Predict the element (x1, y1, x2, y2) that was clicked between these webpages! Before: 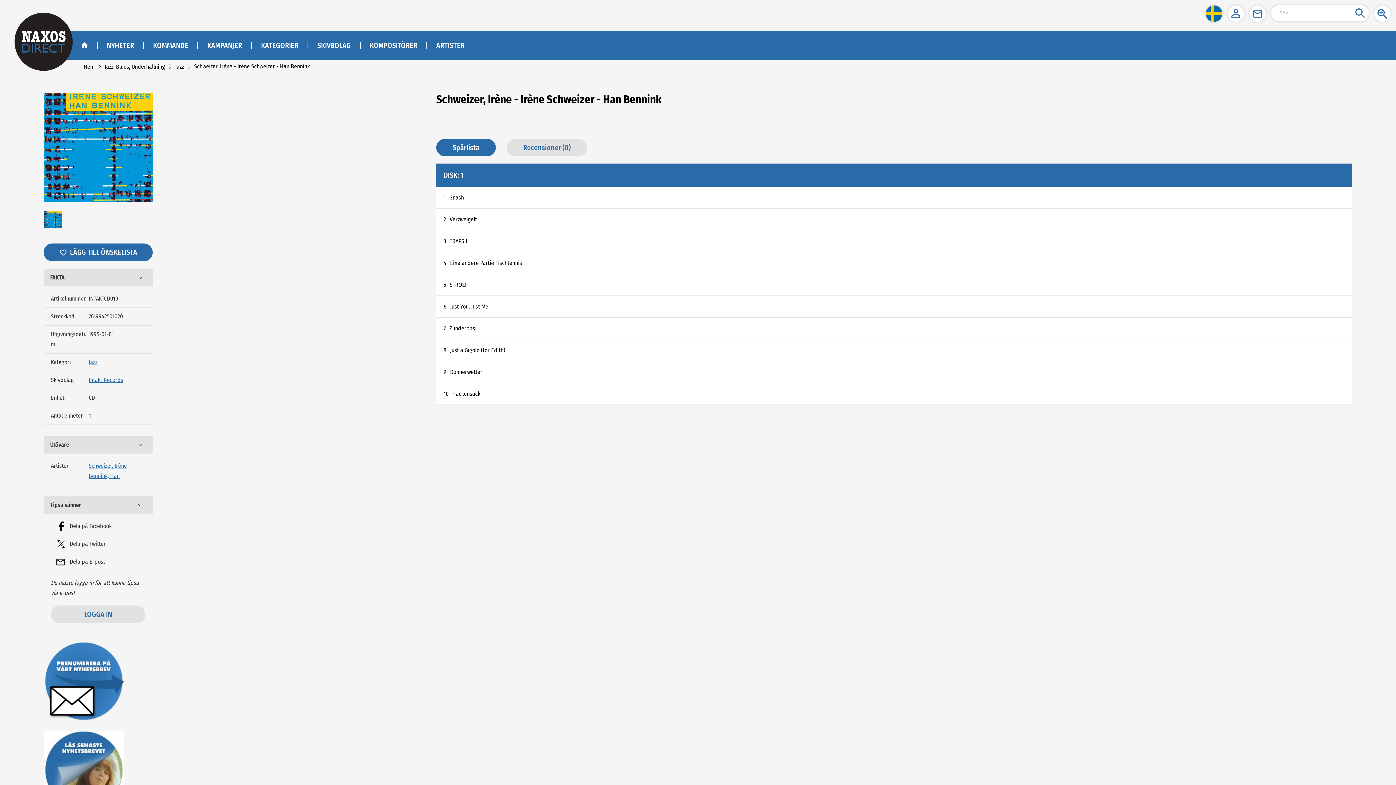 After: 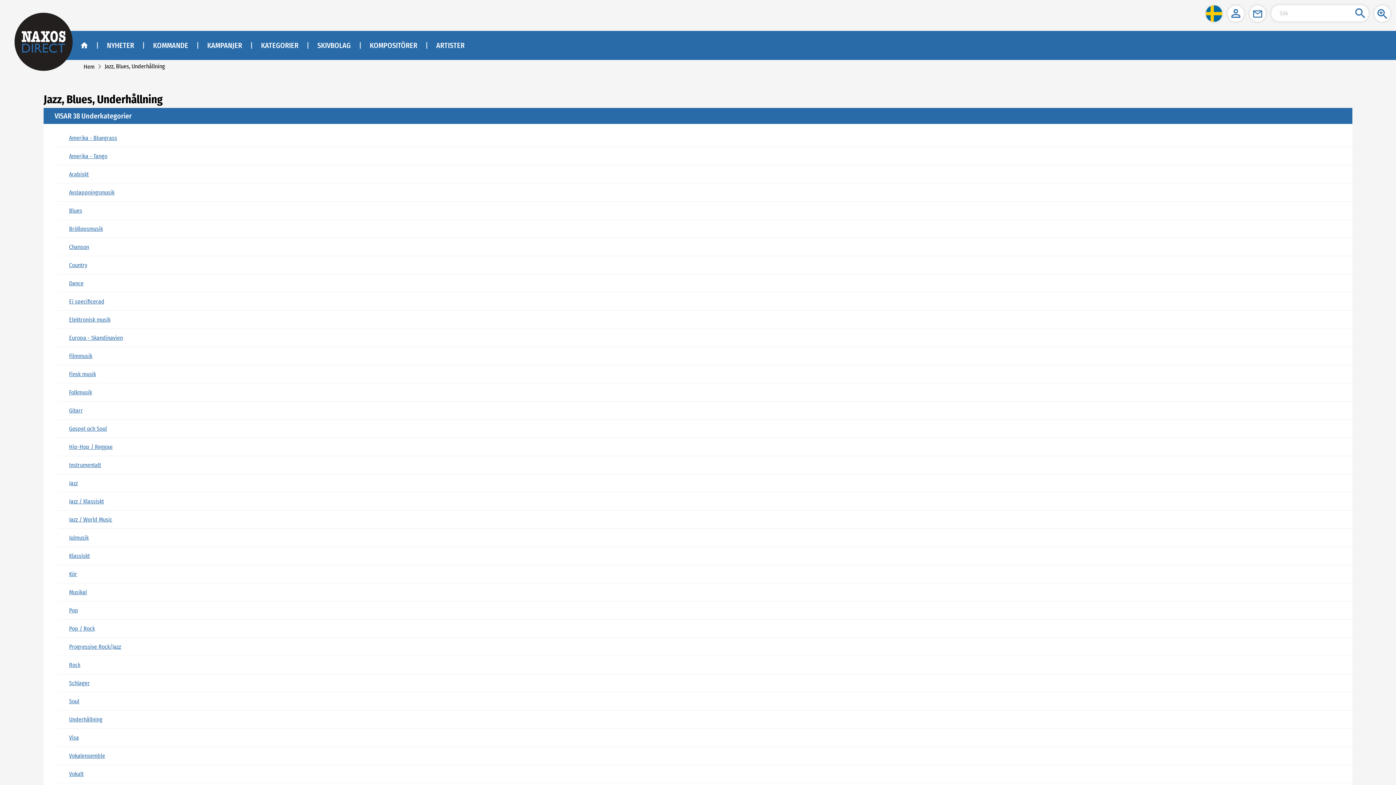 Action: bbox: (104, 63, 165, 70) label: Jazz, Blues, Underhållning